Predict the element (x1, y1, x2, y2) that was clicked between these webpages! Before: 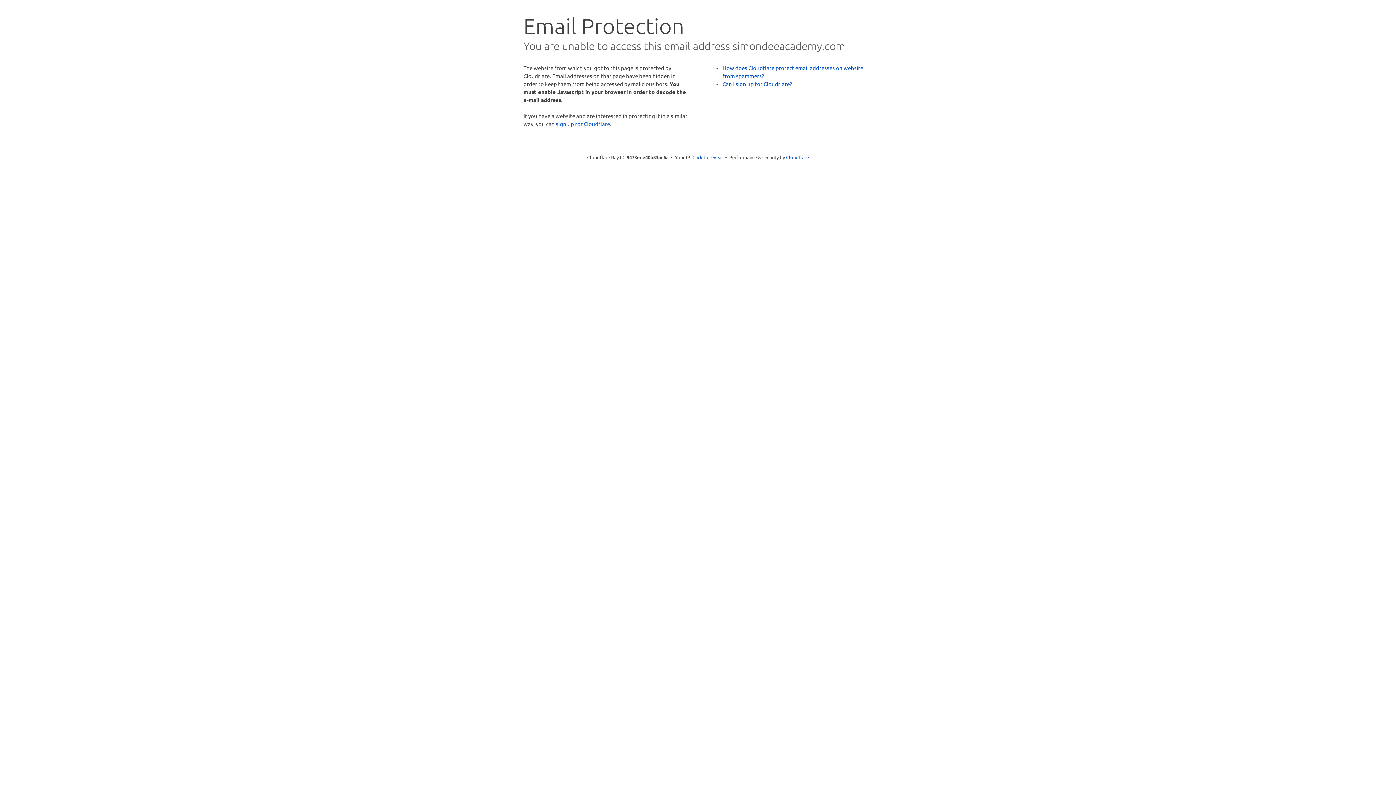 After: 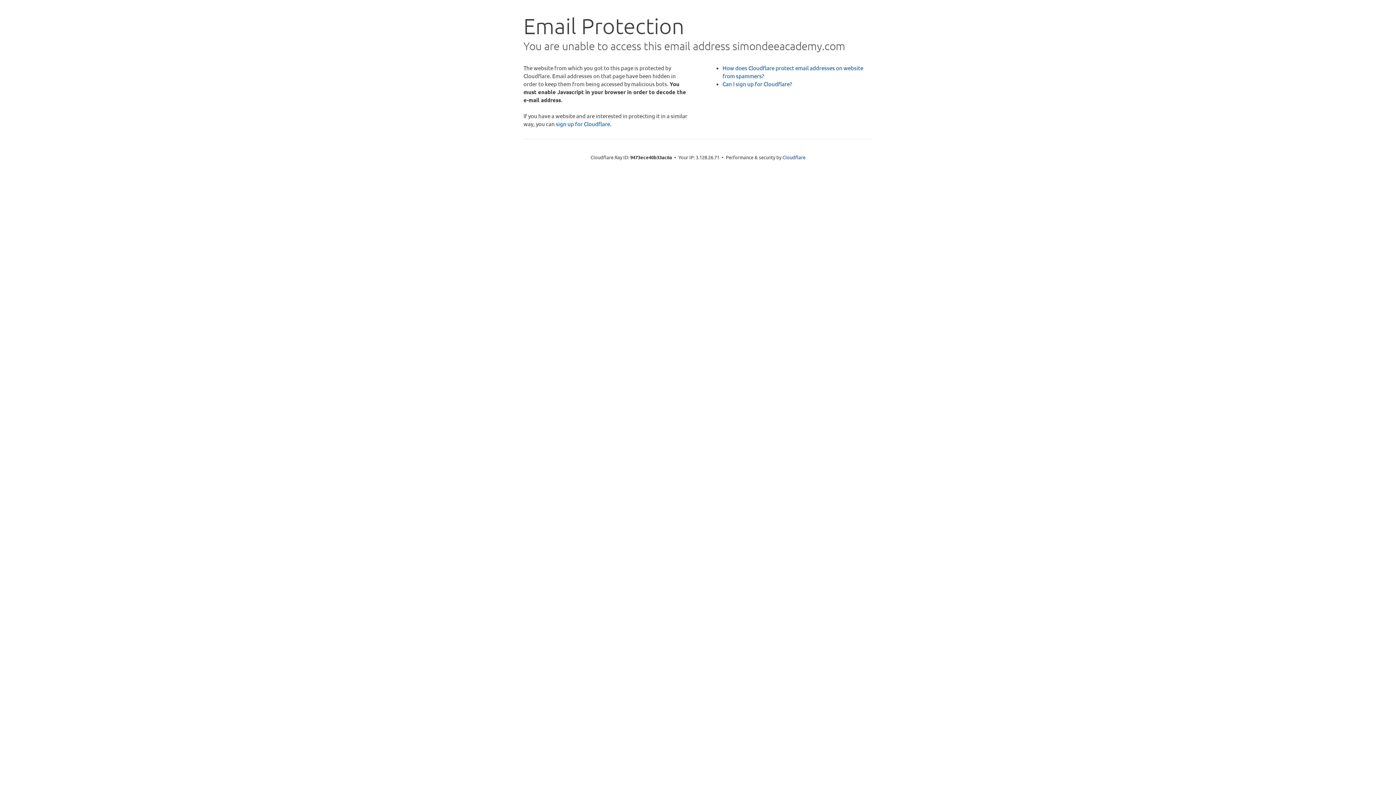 Action: bbox: (692, 153, 723, 160) label: Click to reveal